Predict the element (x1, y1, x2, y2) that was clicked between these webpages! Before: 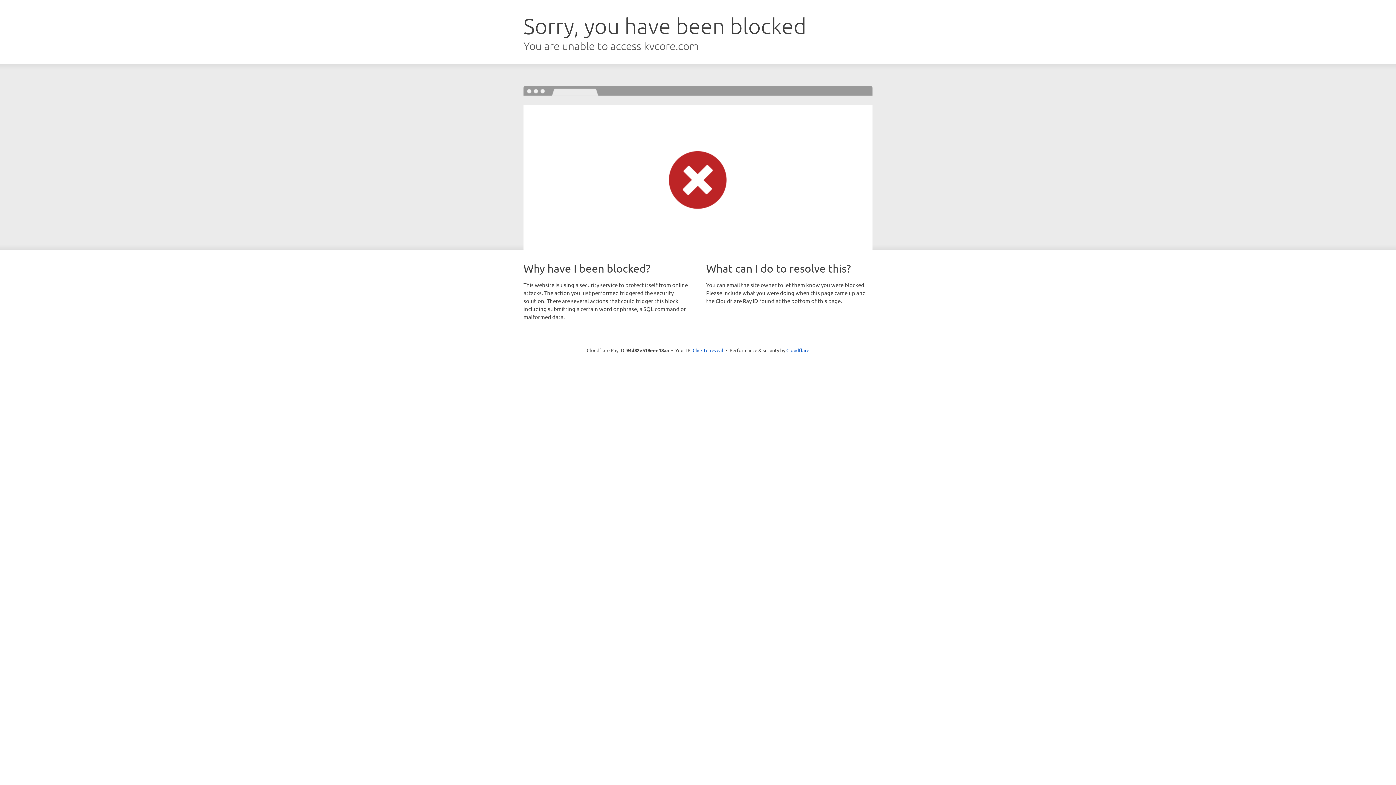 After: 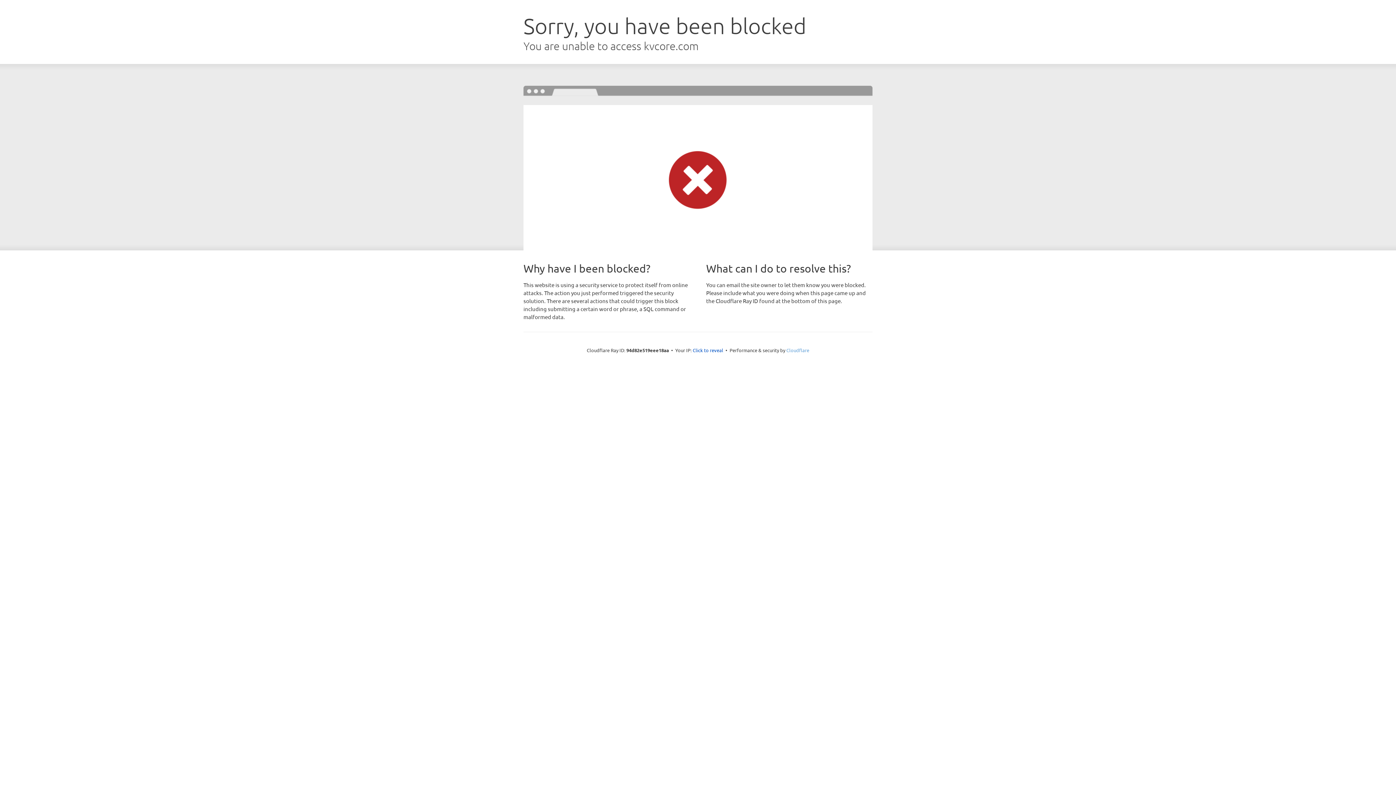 Action: bbox: (786, 347, 809, 353) label: Cloudflare